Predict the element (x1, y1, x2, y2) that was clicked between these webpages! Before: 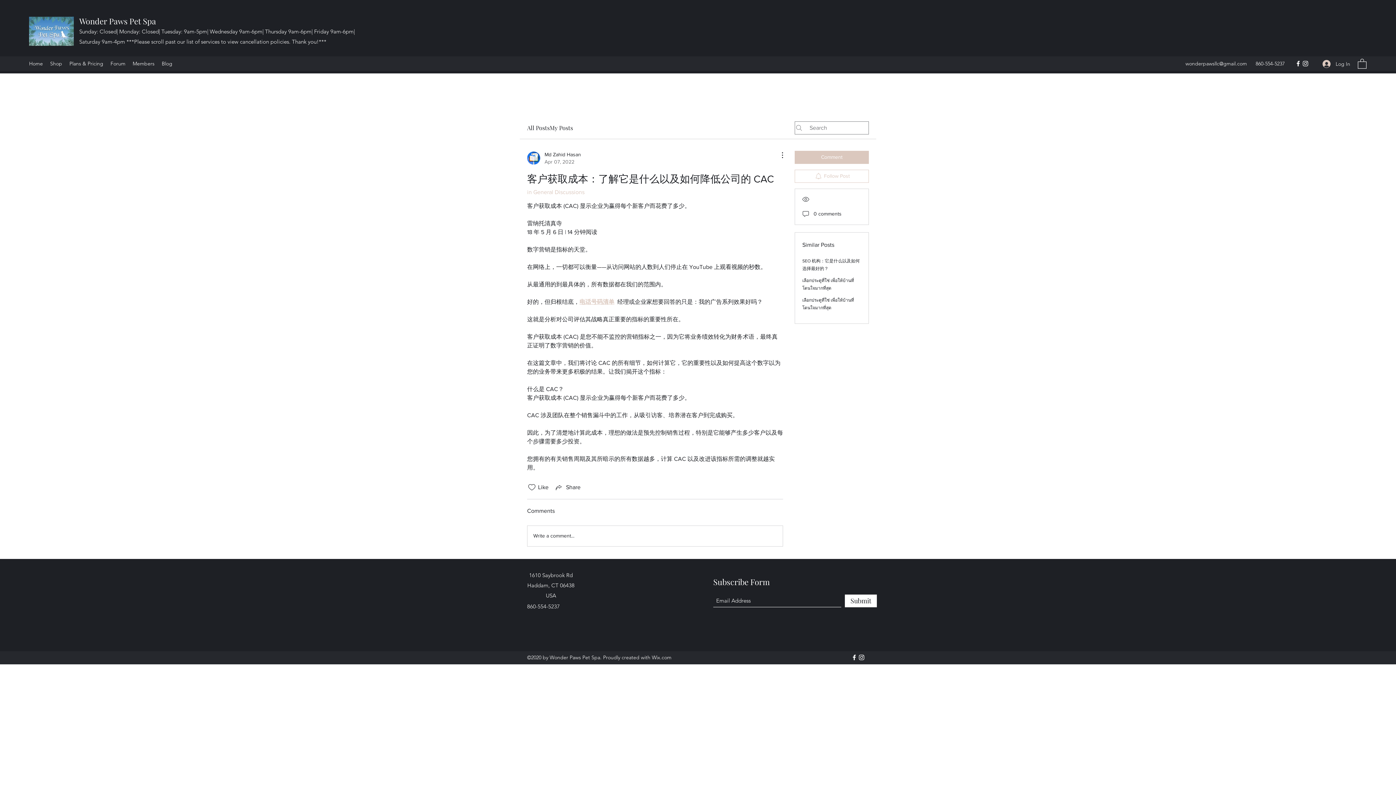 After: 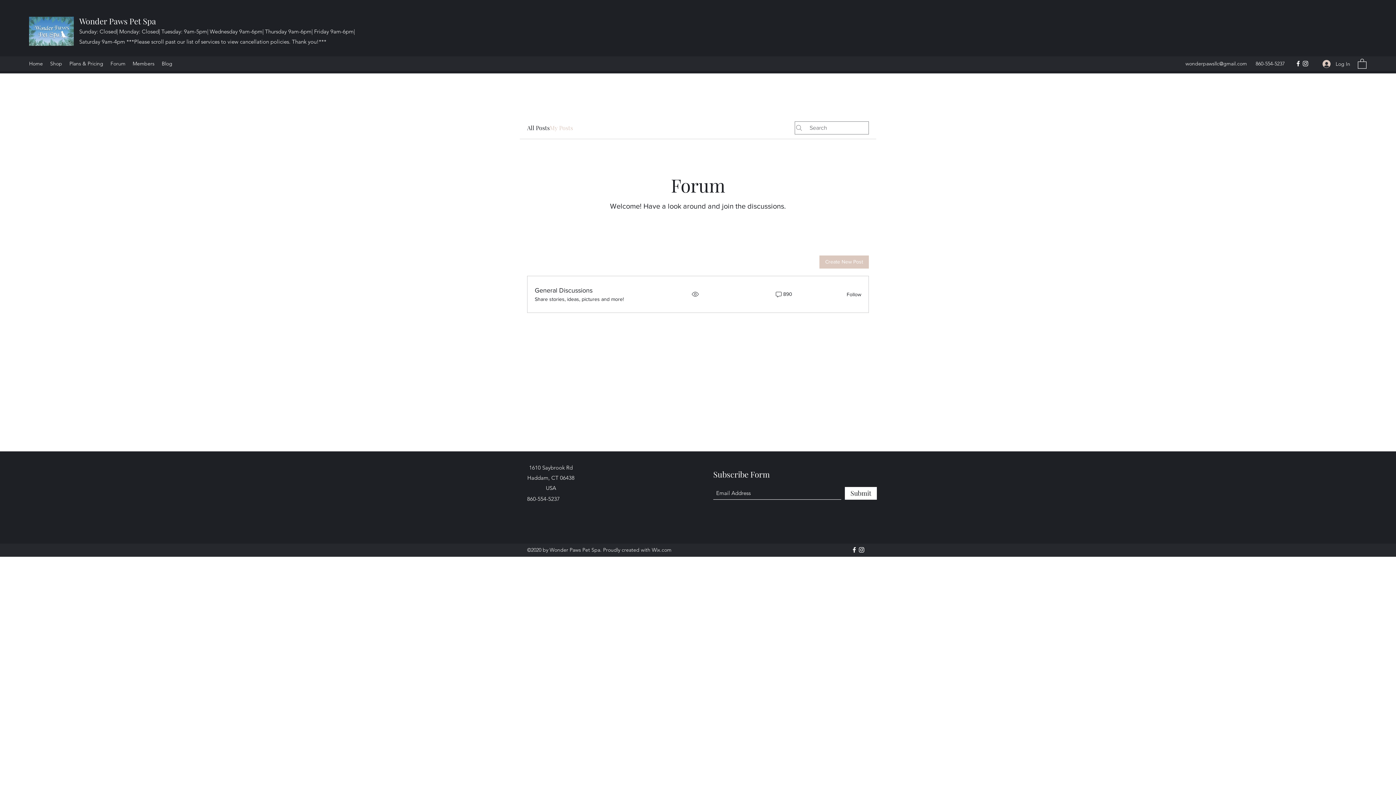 Action: label: My Posts bbox: (549, 123, 573, 132)